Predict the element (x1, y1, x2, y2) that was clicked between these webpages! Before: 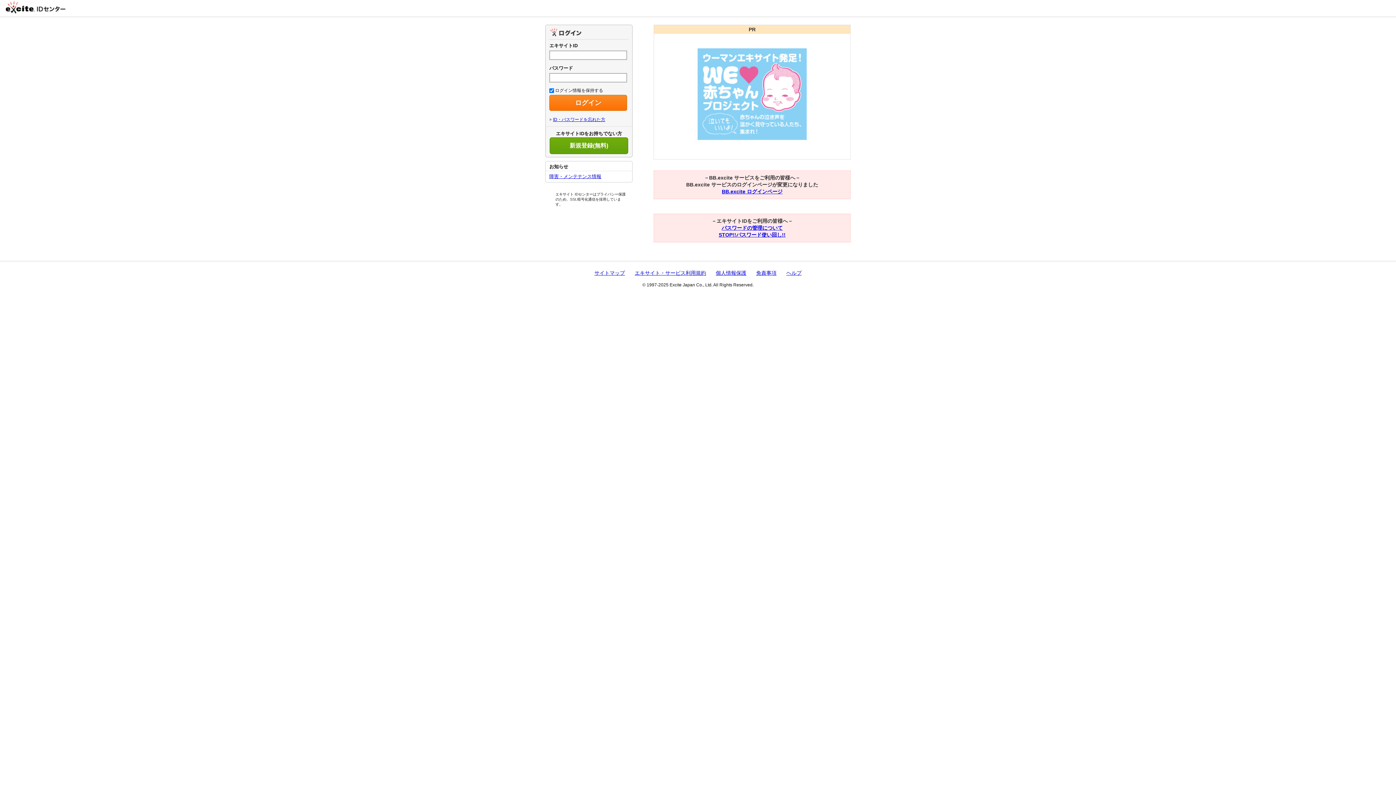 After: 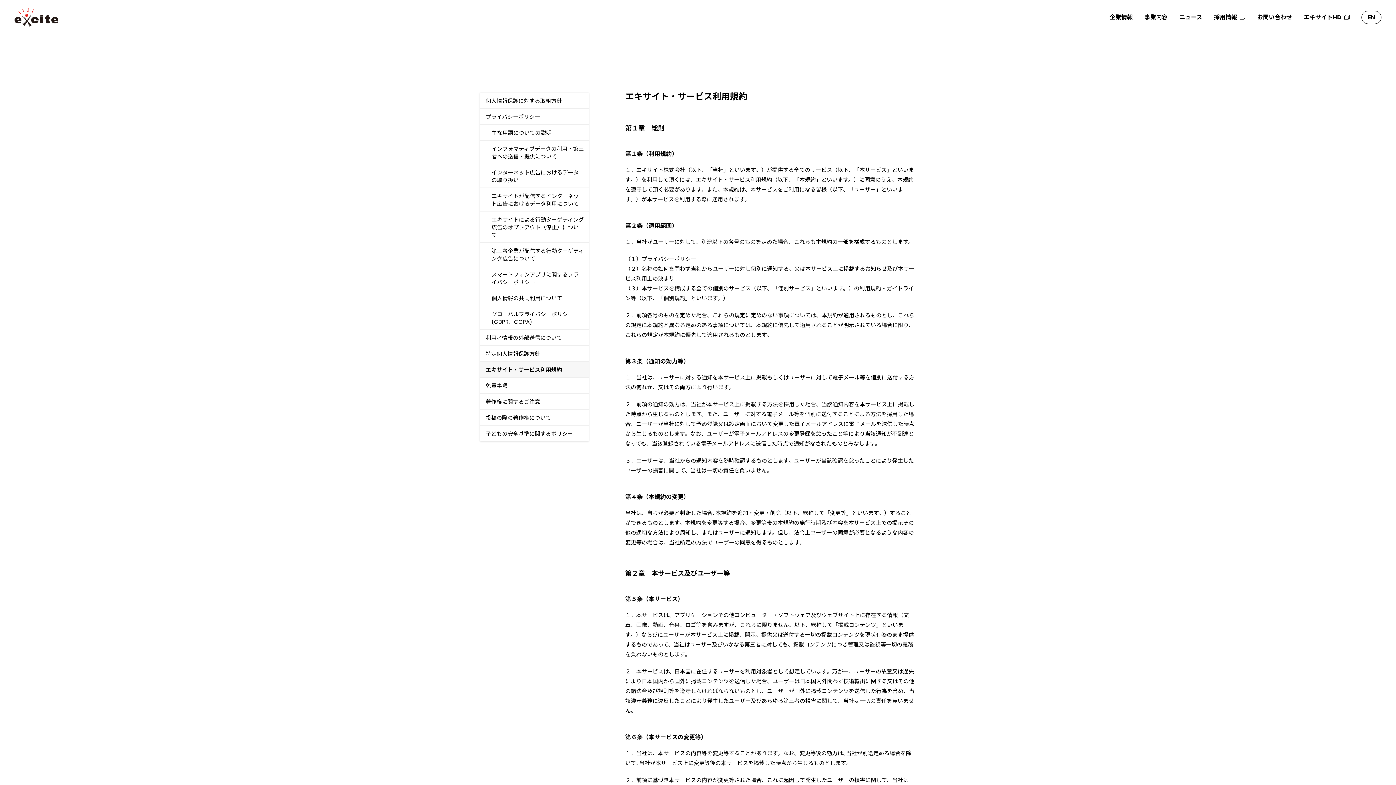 Action: label: エキサイト・サービス利用規約 bbox: (634, 270, 706, 276)